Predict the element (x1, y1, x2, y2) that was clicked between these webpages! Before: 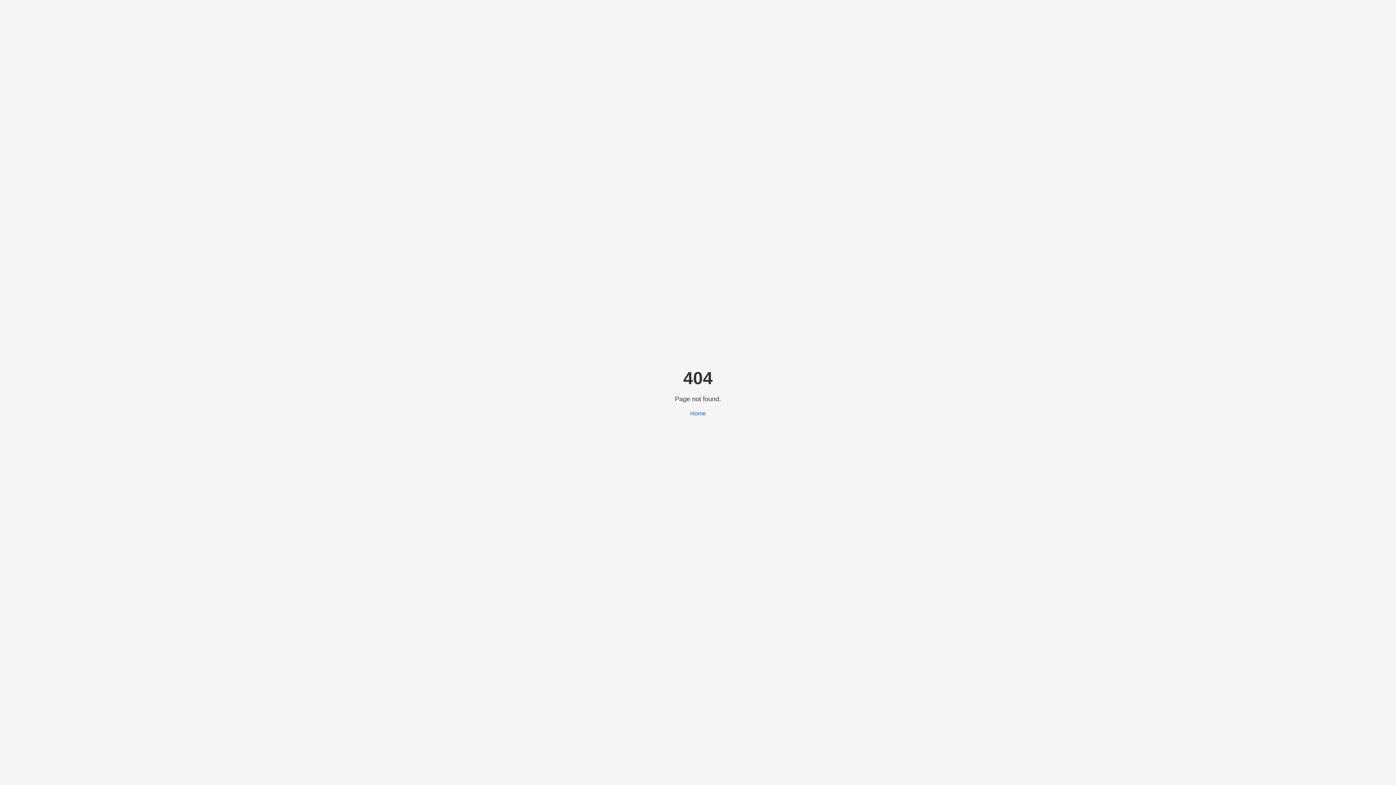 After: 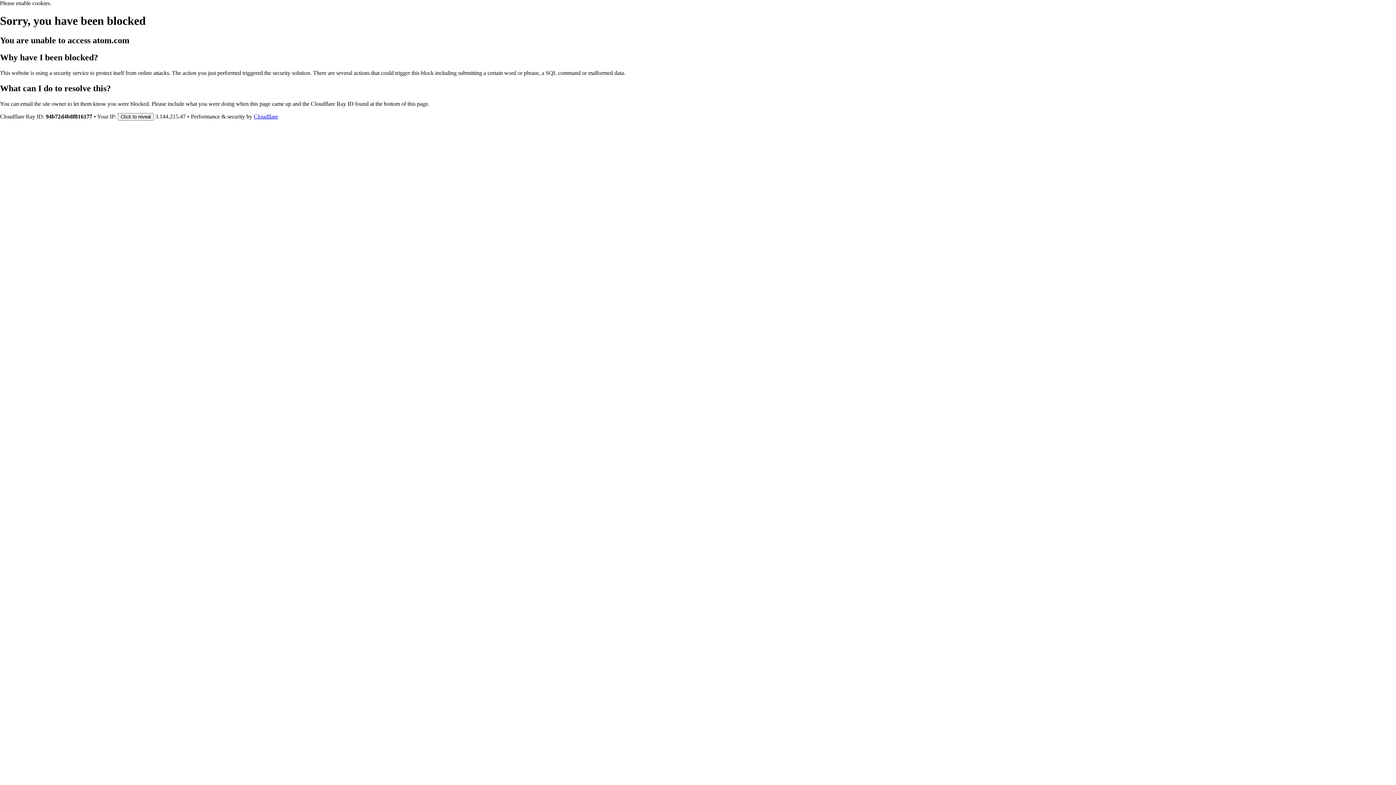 Action: label: Home bbox: (690, 410, 706, 416)